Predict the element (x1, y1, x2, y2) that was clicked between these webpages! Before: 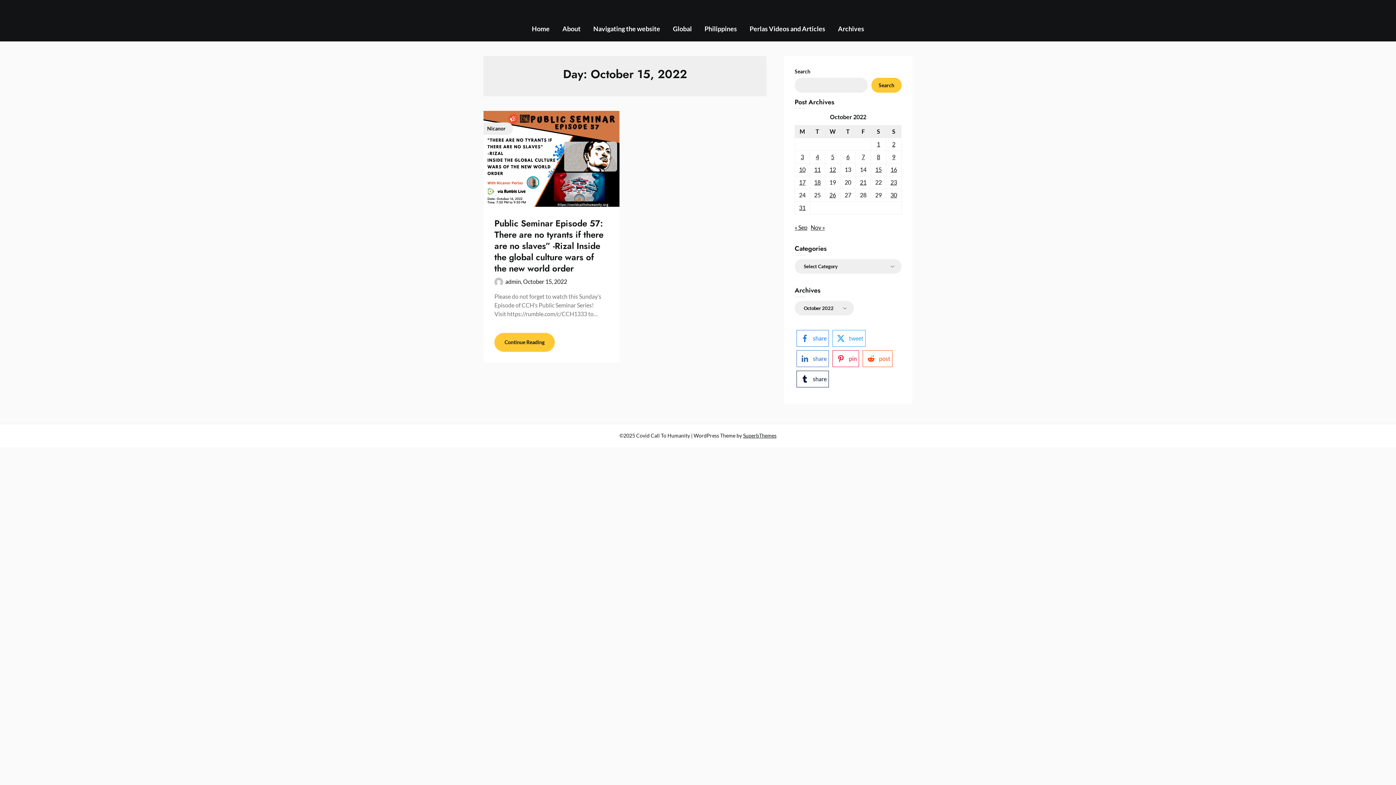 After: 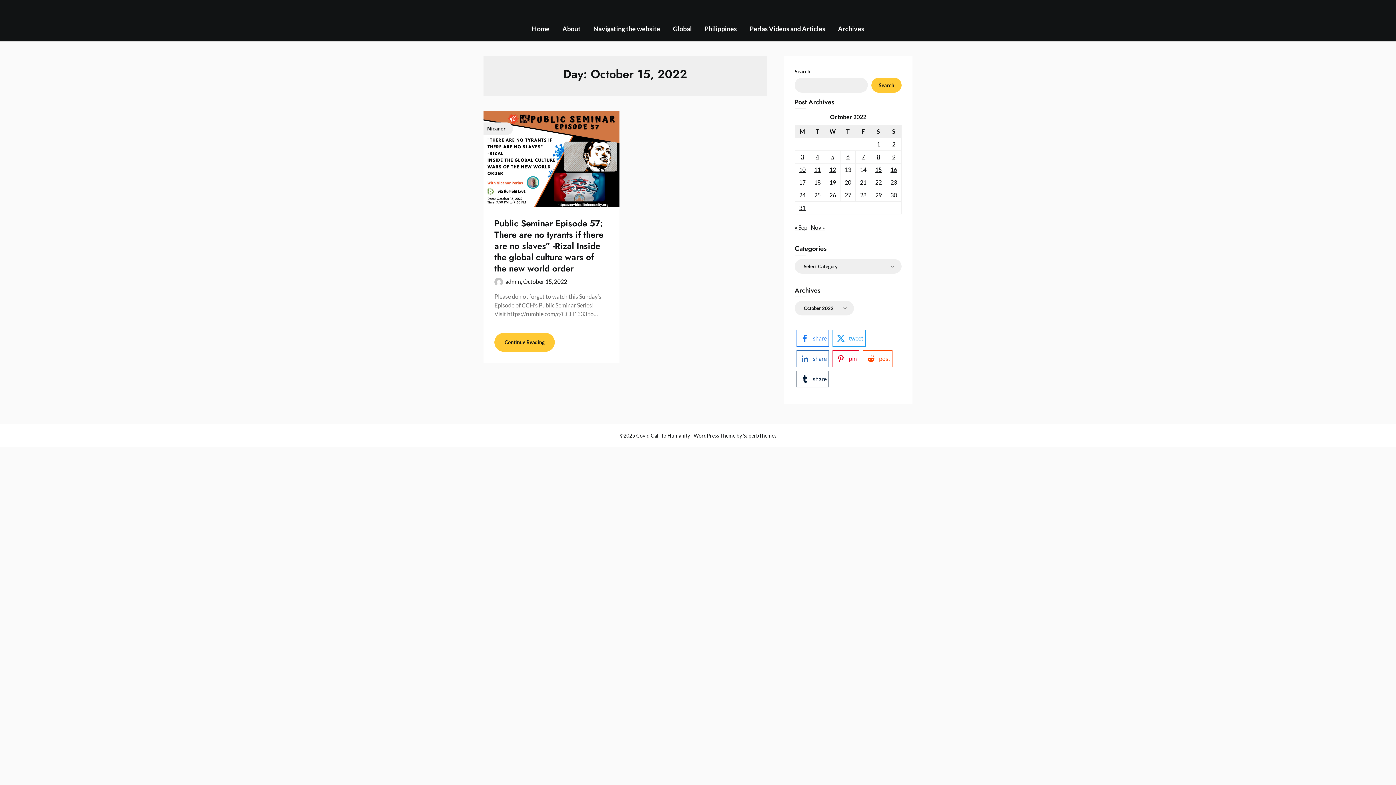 Action: bbox: (862, 350, 892, 367) label: reddit-logo